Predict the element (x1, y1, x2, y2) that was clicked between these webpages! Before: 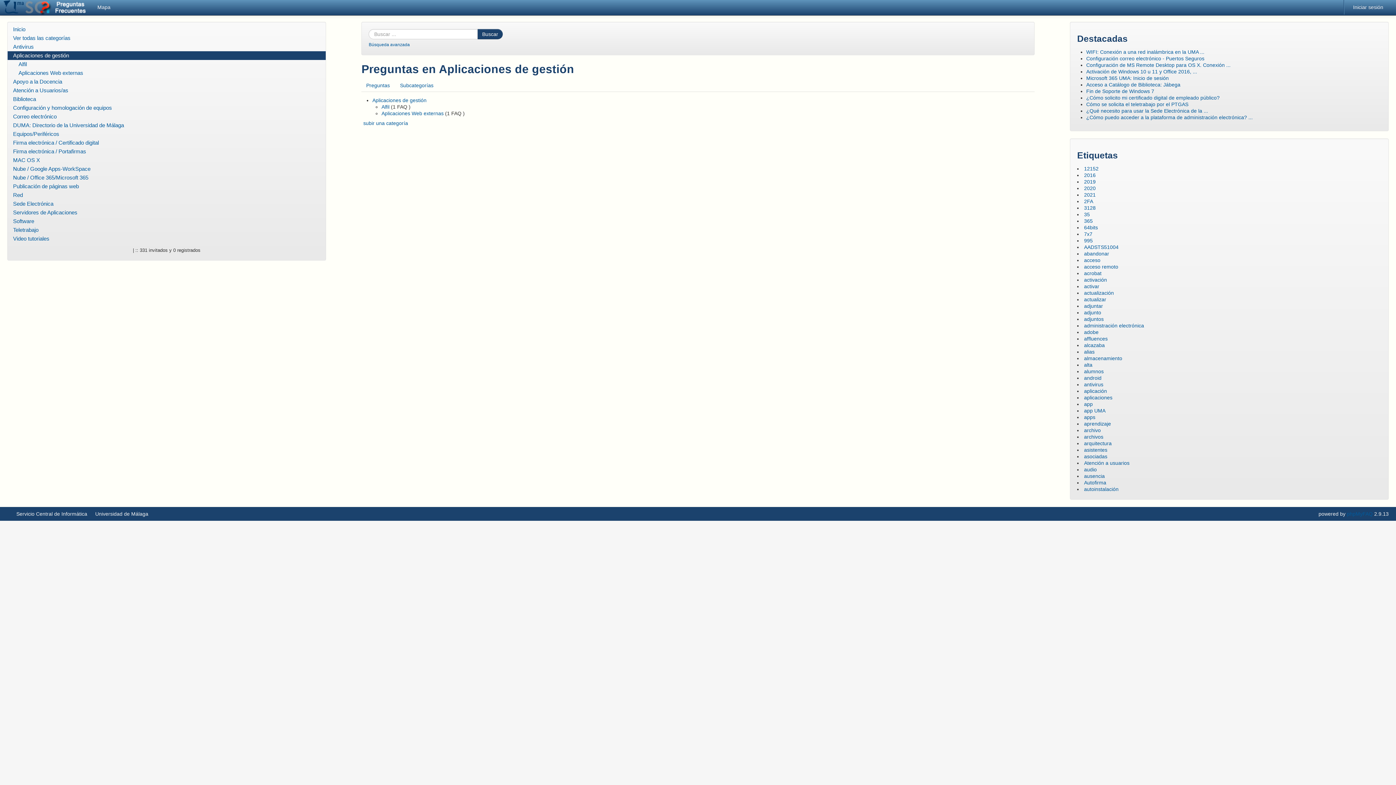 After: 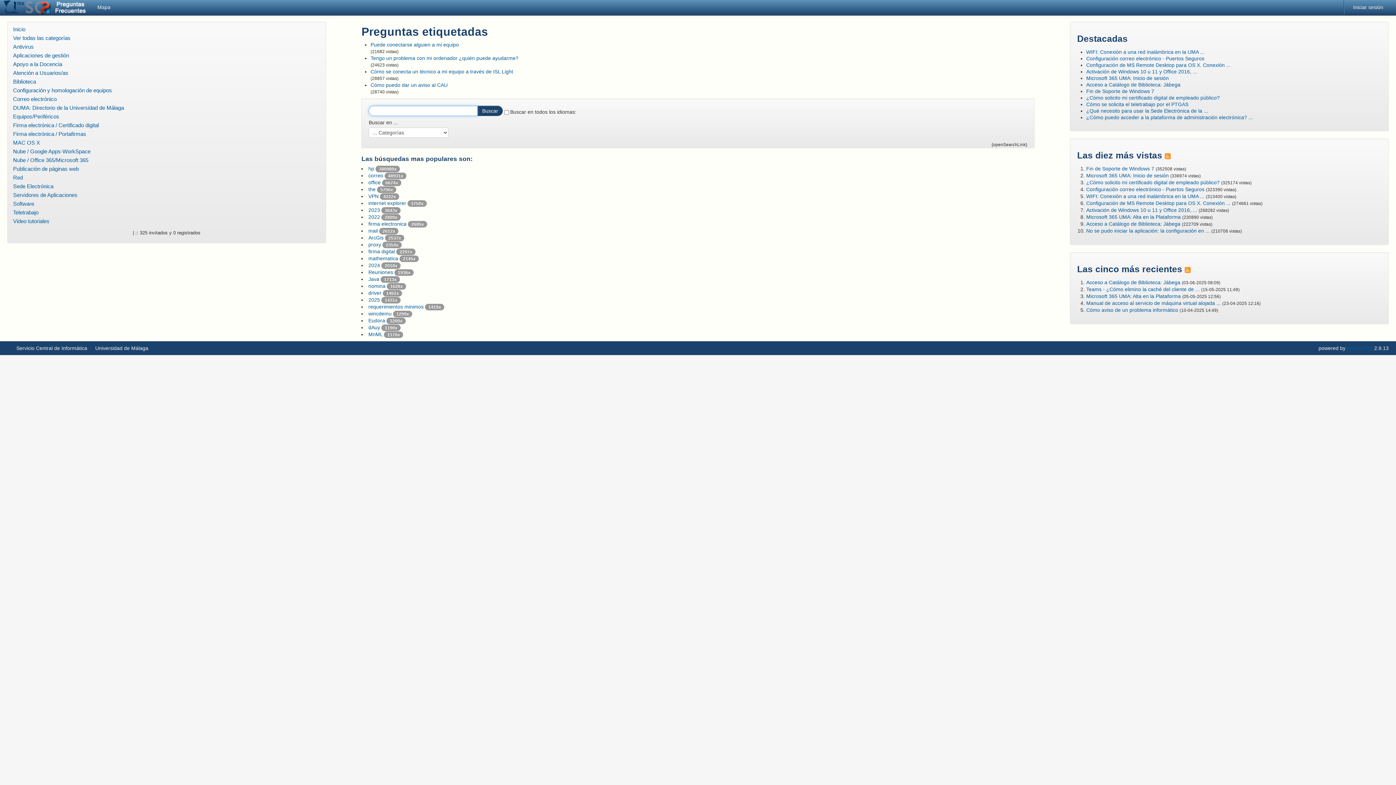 Action: bbox: (1084, 460, 1129, 466) label: Atención a usuarios